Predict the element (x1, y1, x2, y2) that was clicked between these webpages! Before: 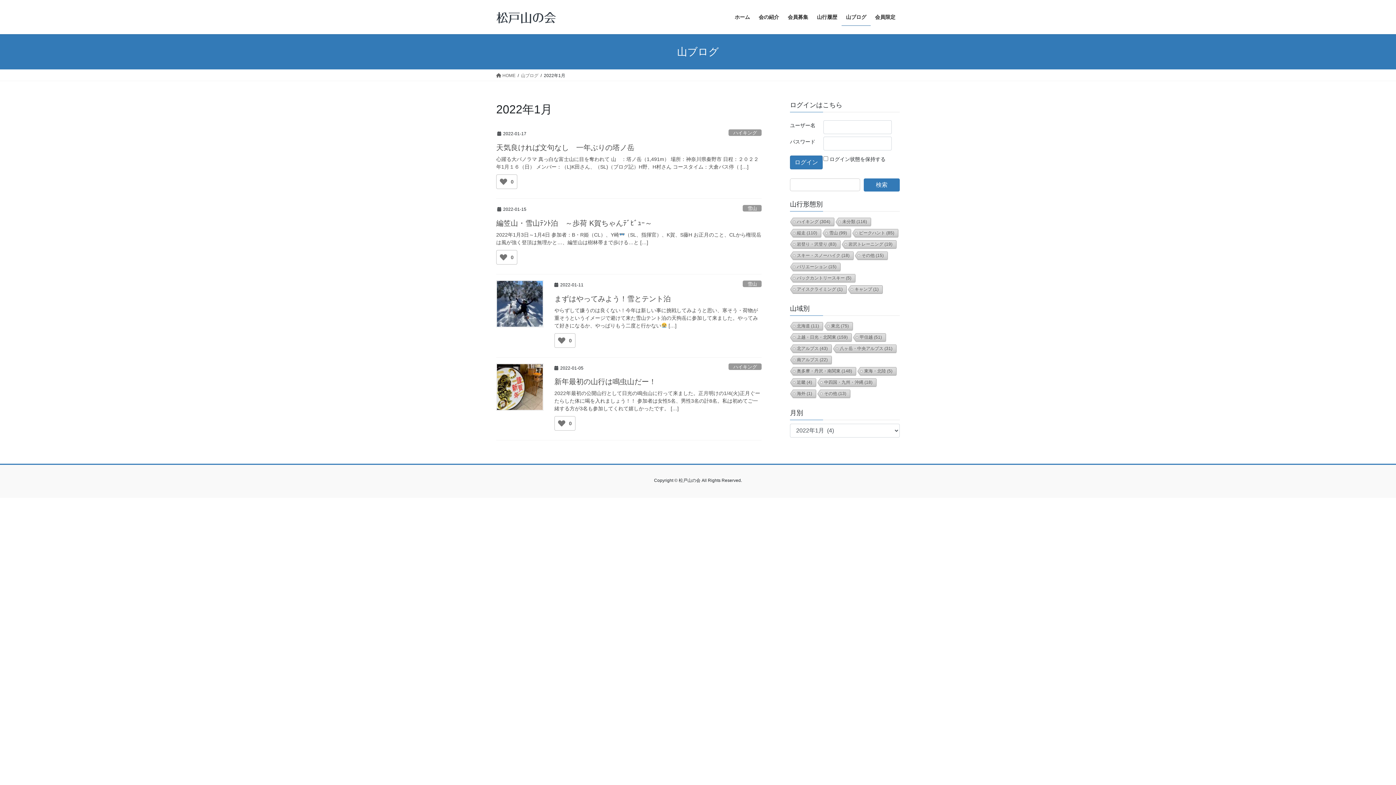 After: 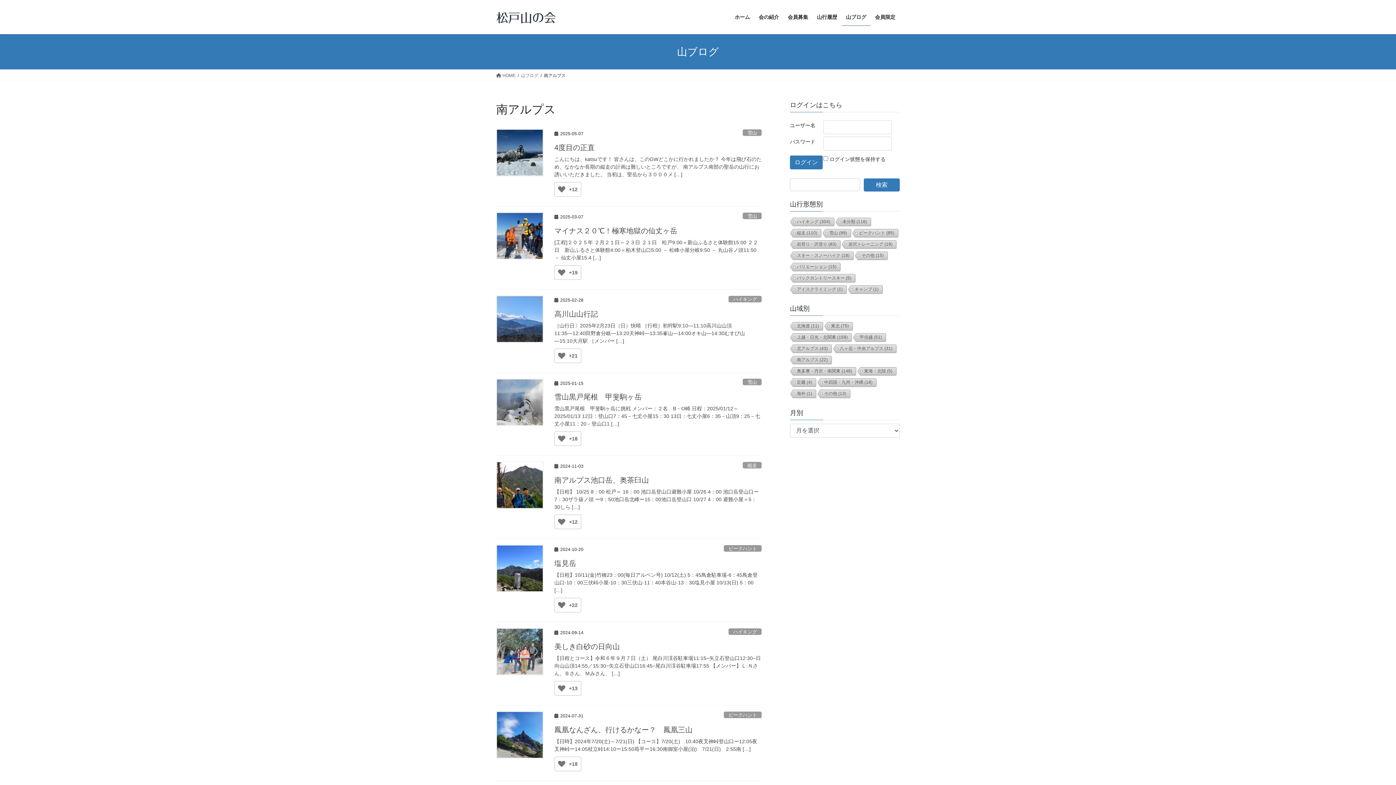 Action: label: 南アルプス (22個の項目) bbox: (789, 356, 831, 365)